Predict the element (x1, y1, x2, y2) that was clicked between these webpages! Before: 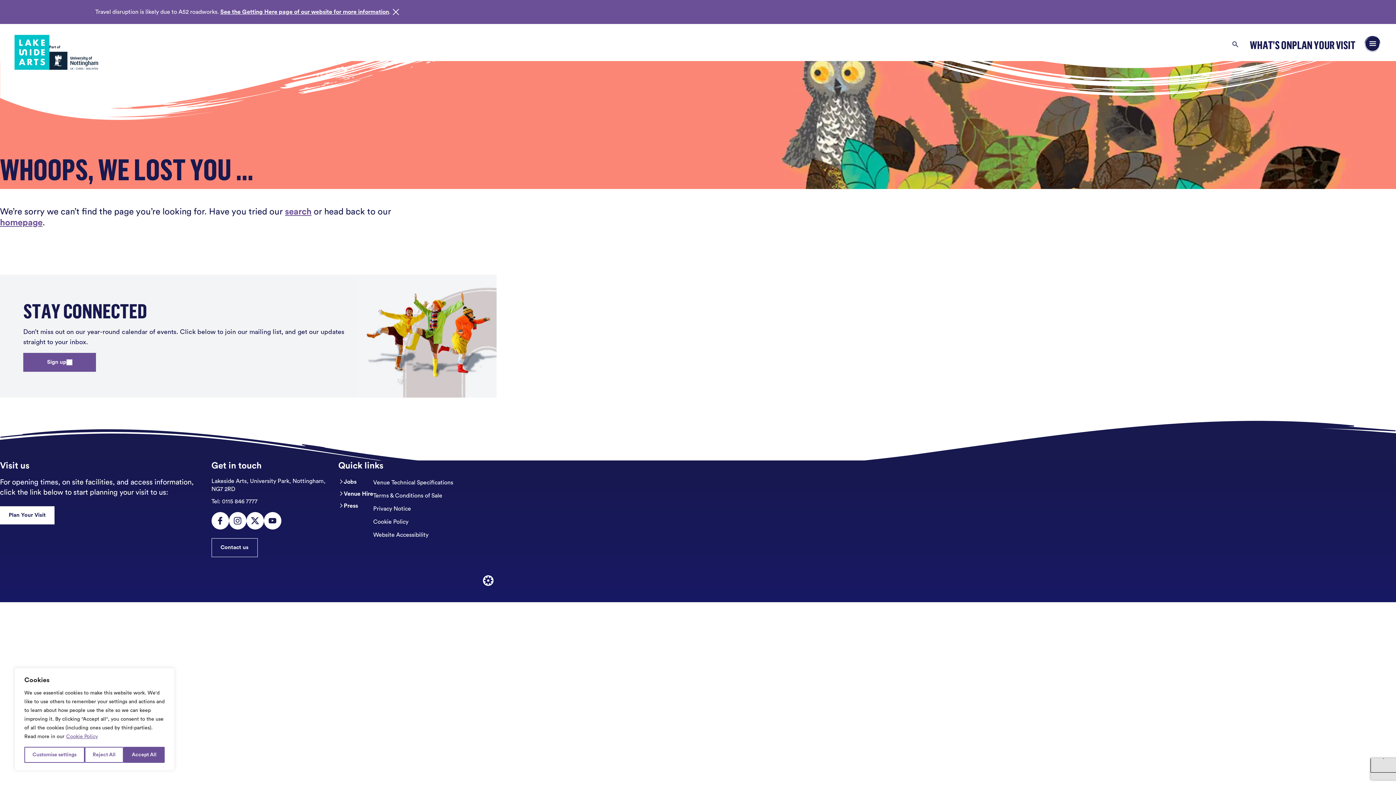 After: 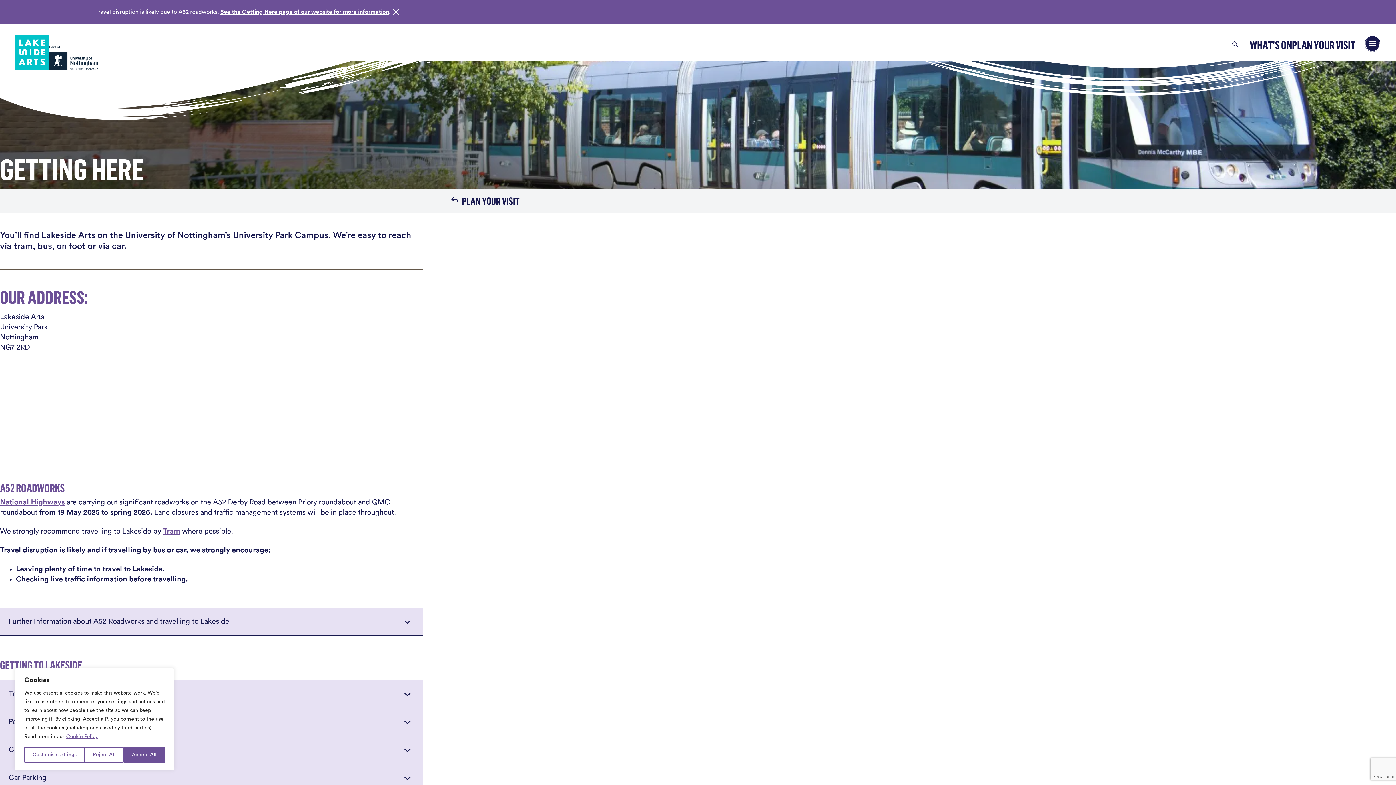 Action: label: See the Getting Here page of our website for more information bbox: (220, 9, 389, 14)